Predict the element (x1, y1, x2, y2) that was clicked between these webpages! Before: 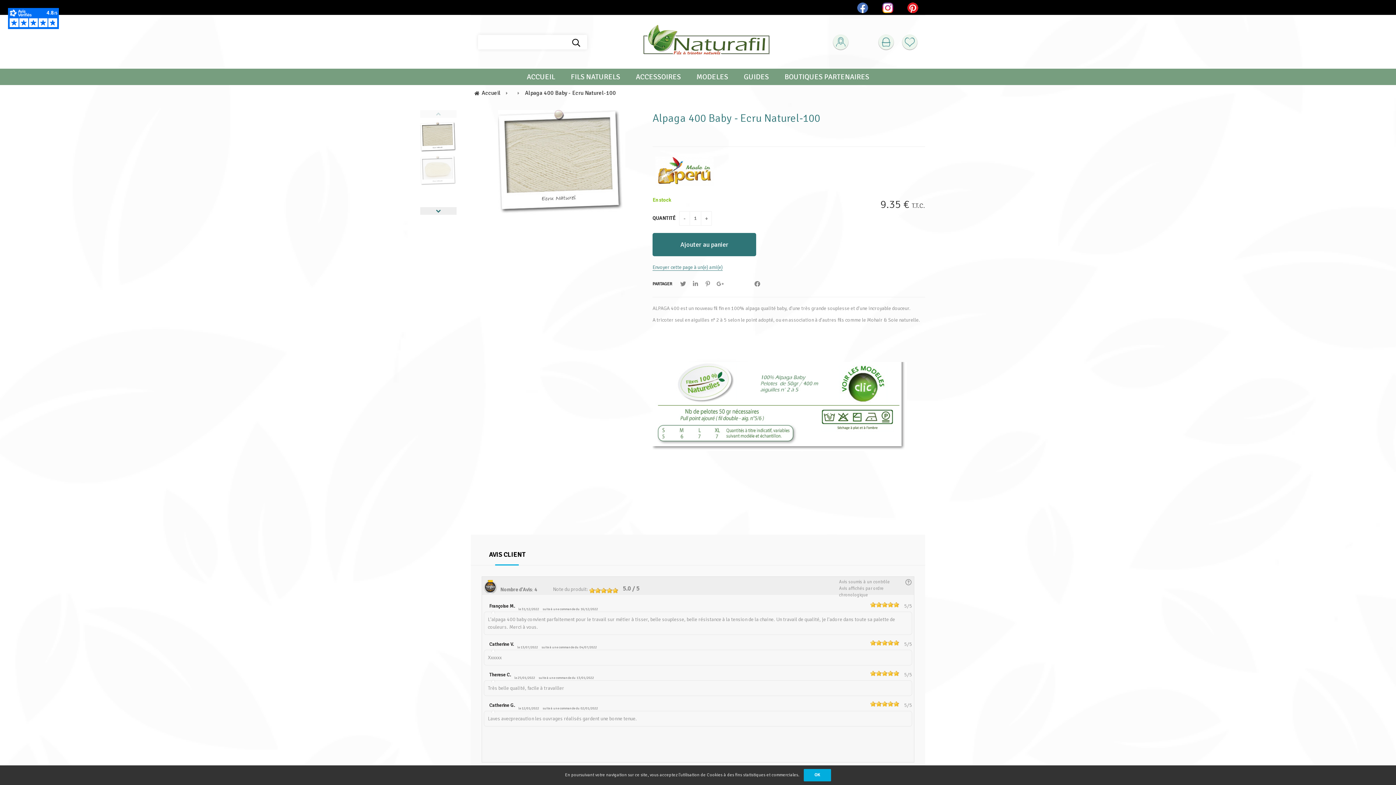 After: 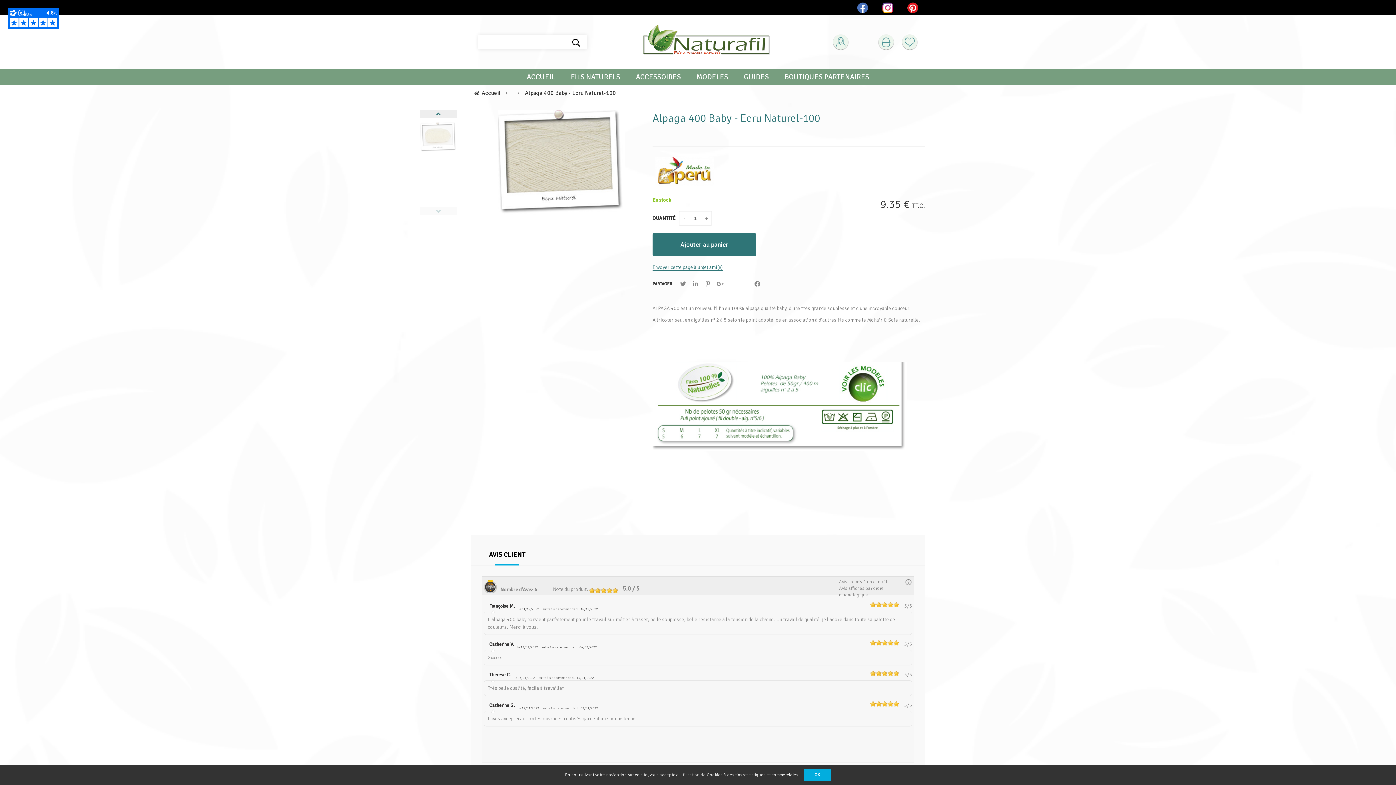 Action: bbox: (420, 207, 456, 214)